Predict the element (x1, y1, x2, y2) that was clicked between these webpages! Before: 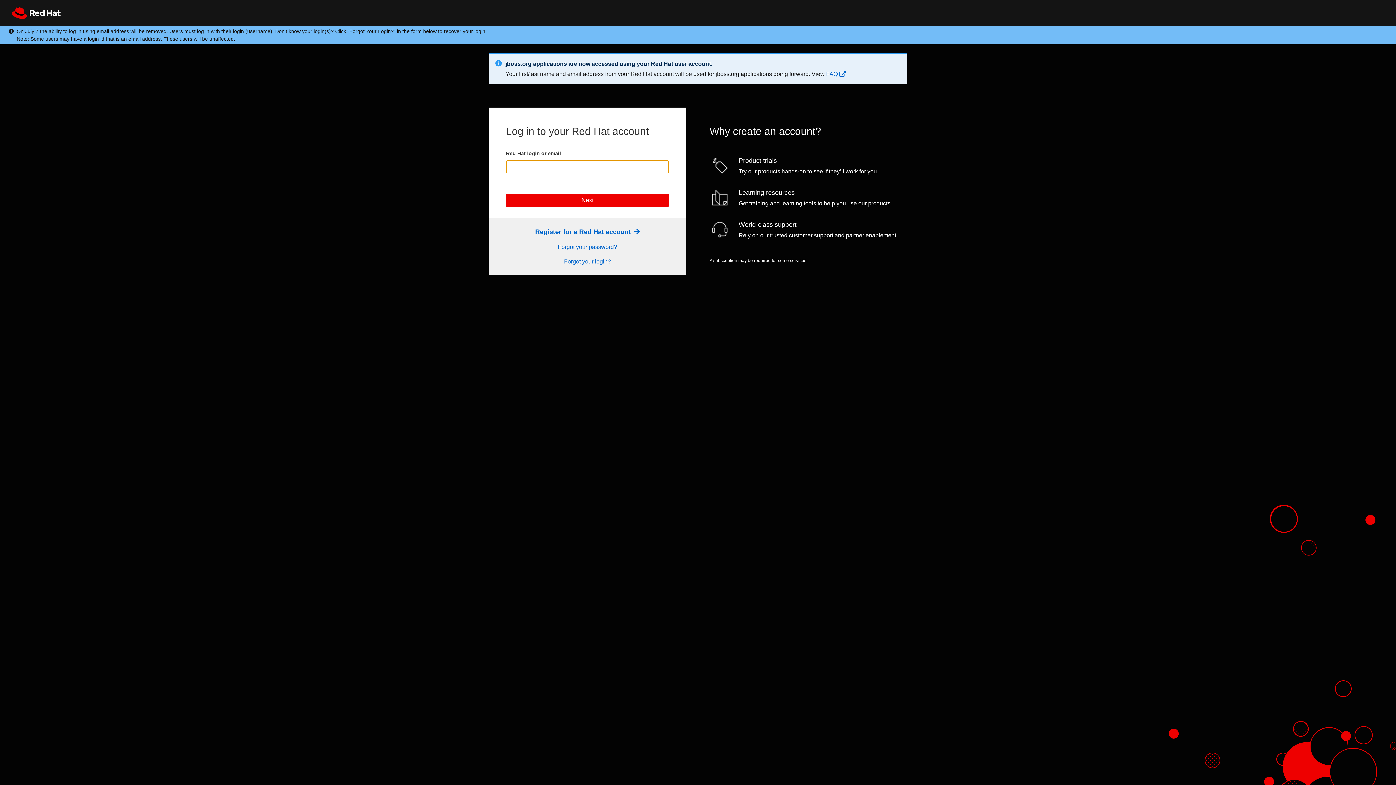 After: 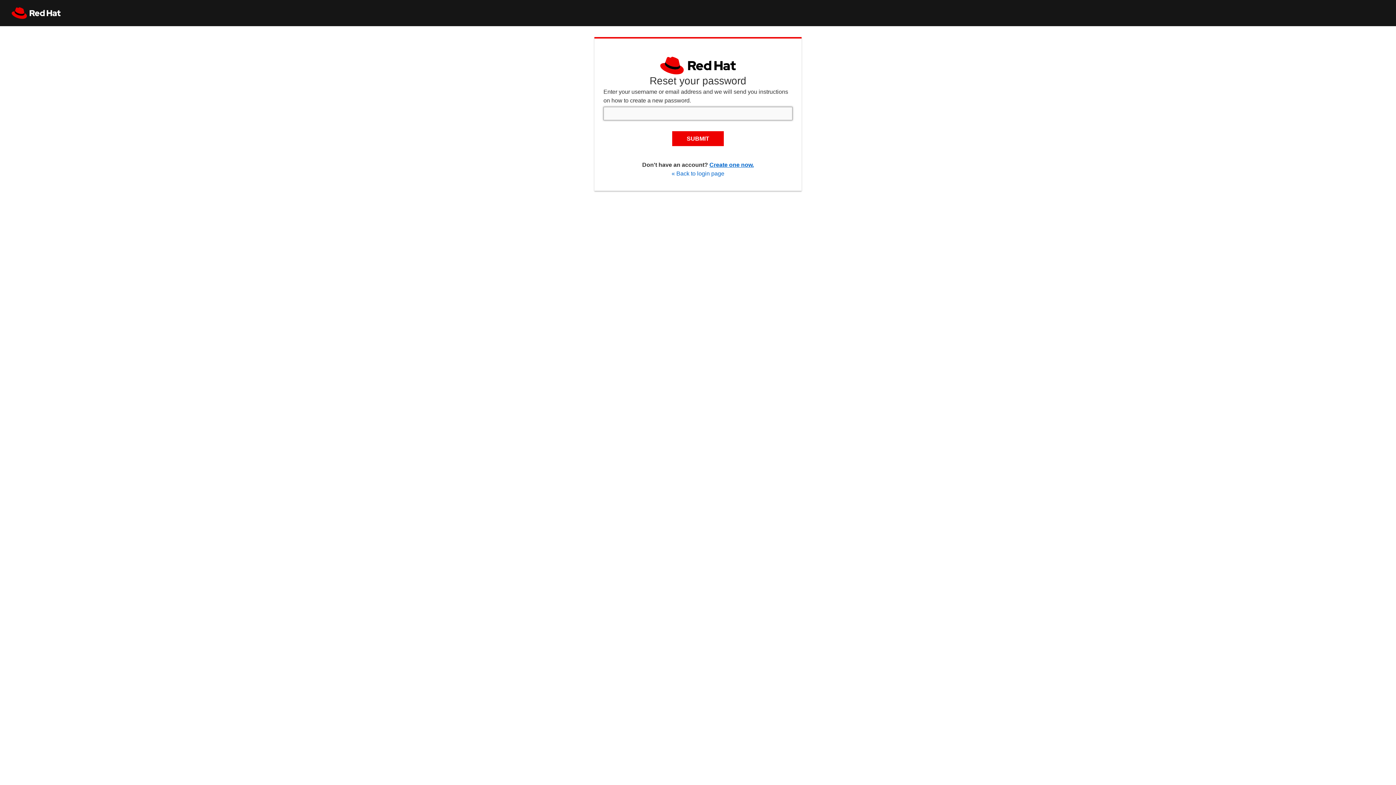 Action: bbox: (558, 244, 617, 250) label: Forgot your password?